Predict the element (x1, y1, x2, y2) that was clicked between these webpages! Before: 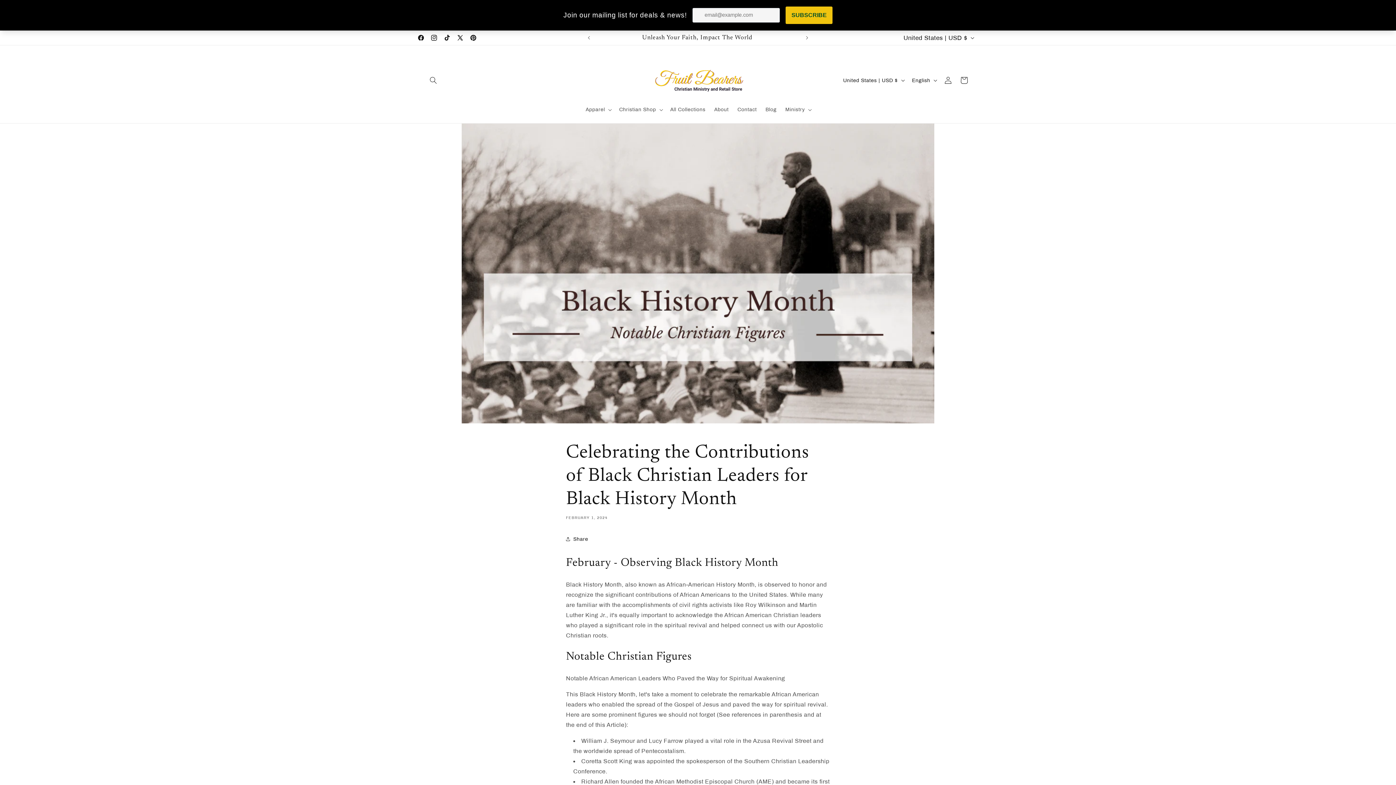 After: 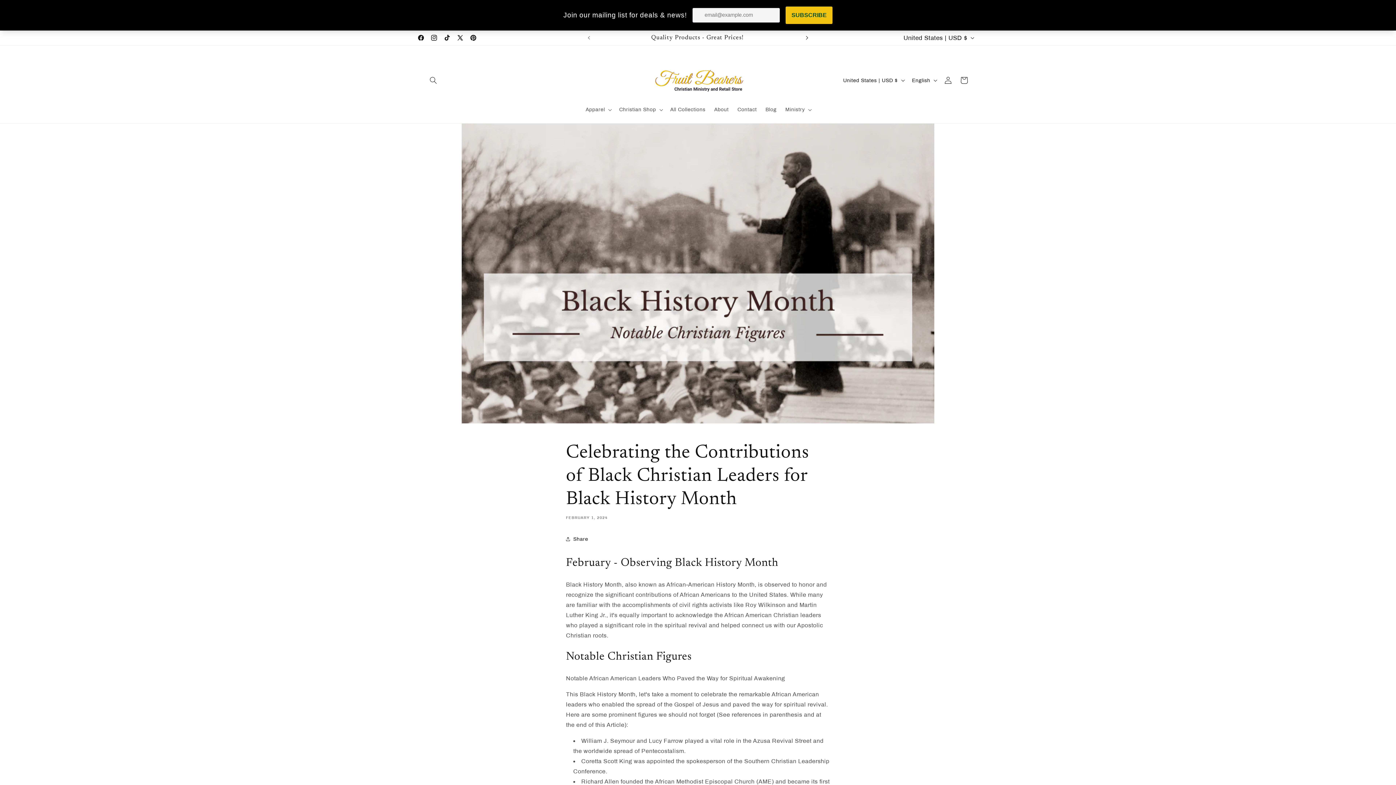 Action: label: Next announcement bbox: (799, 30, 815, 44)